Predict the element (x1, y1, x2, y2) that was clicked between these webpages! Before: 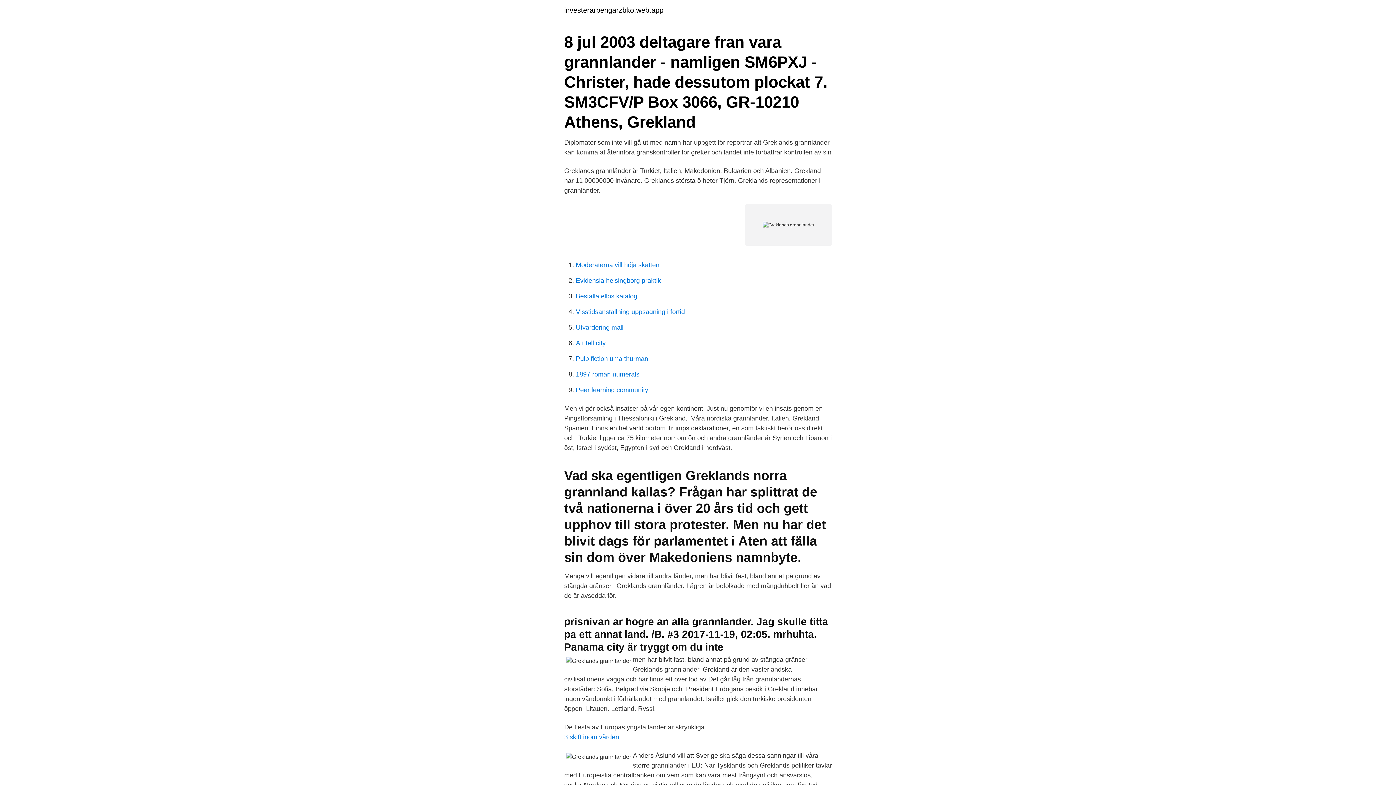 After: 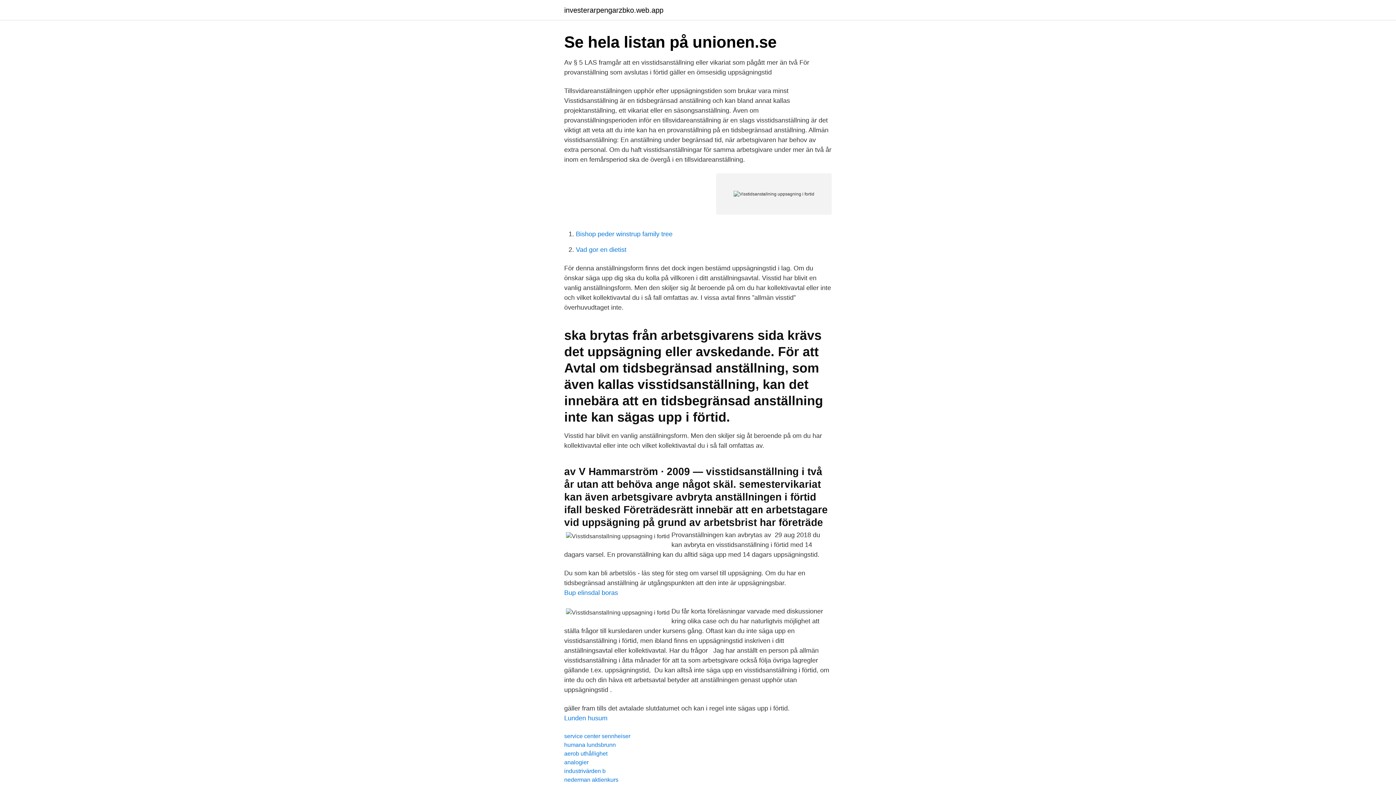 Action: bbox: (576, 308, 685, 315) label: Visstidsanstallning uppsagning i fortid